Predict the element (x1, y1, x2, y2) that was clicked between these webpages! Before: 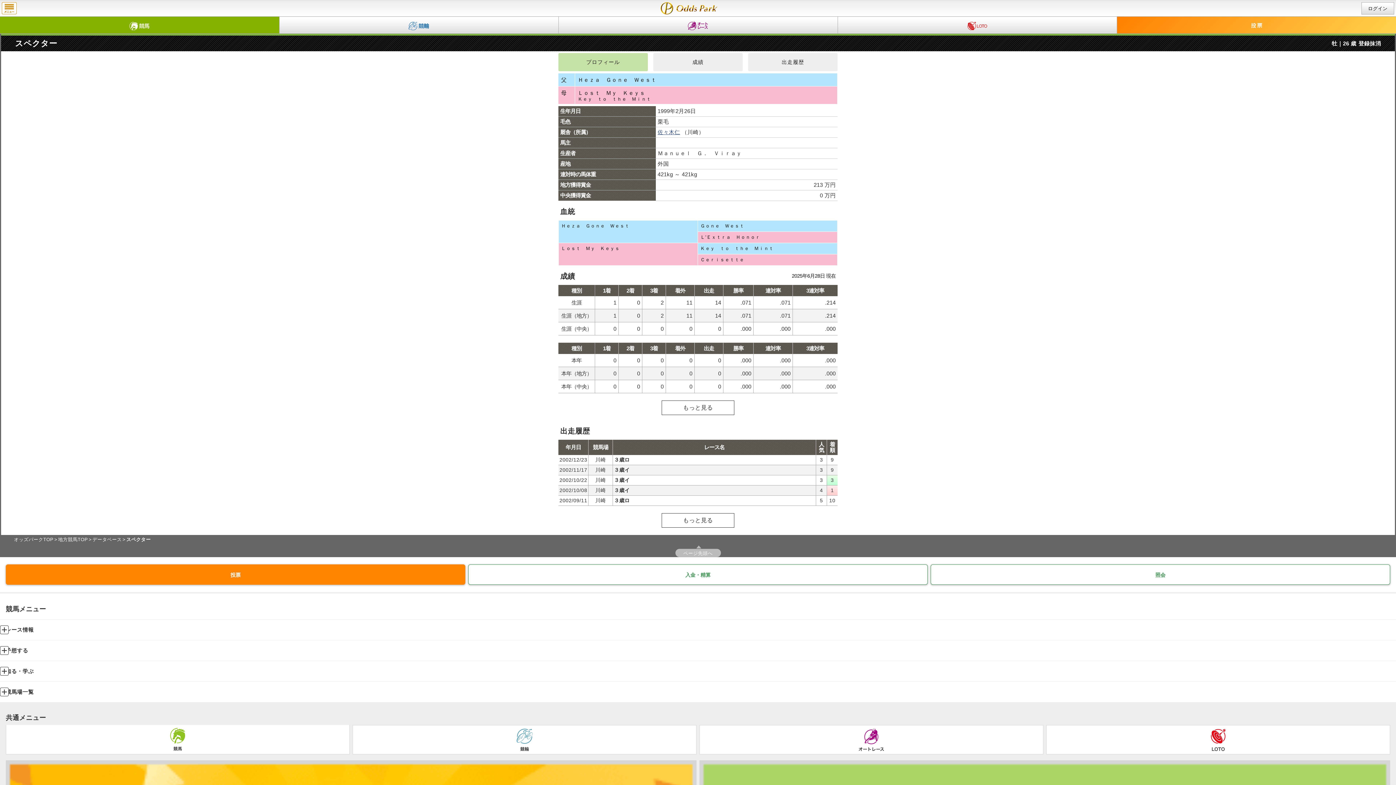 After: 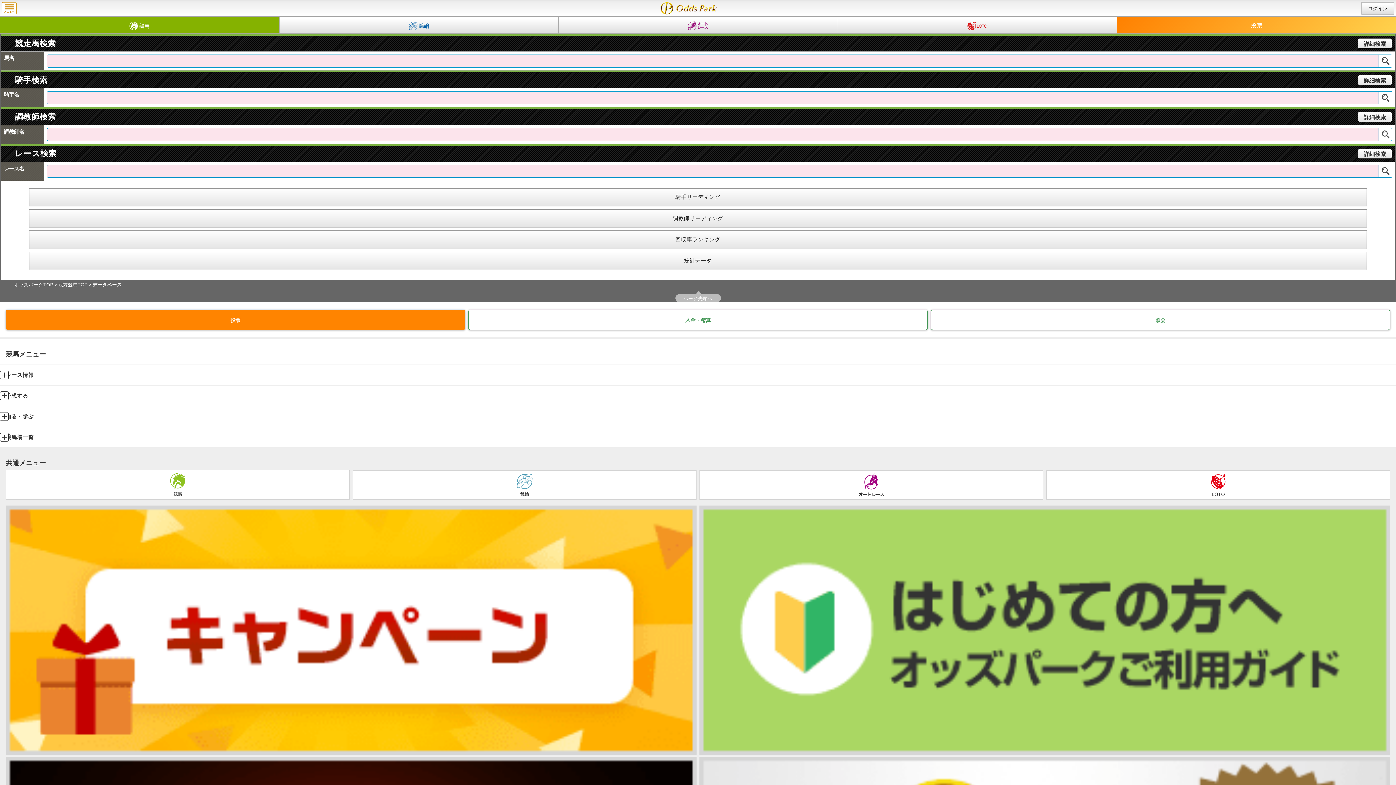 Action: bbox: (92, 536, 121, 543) label: データベース